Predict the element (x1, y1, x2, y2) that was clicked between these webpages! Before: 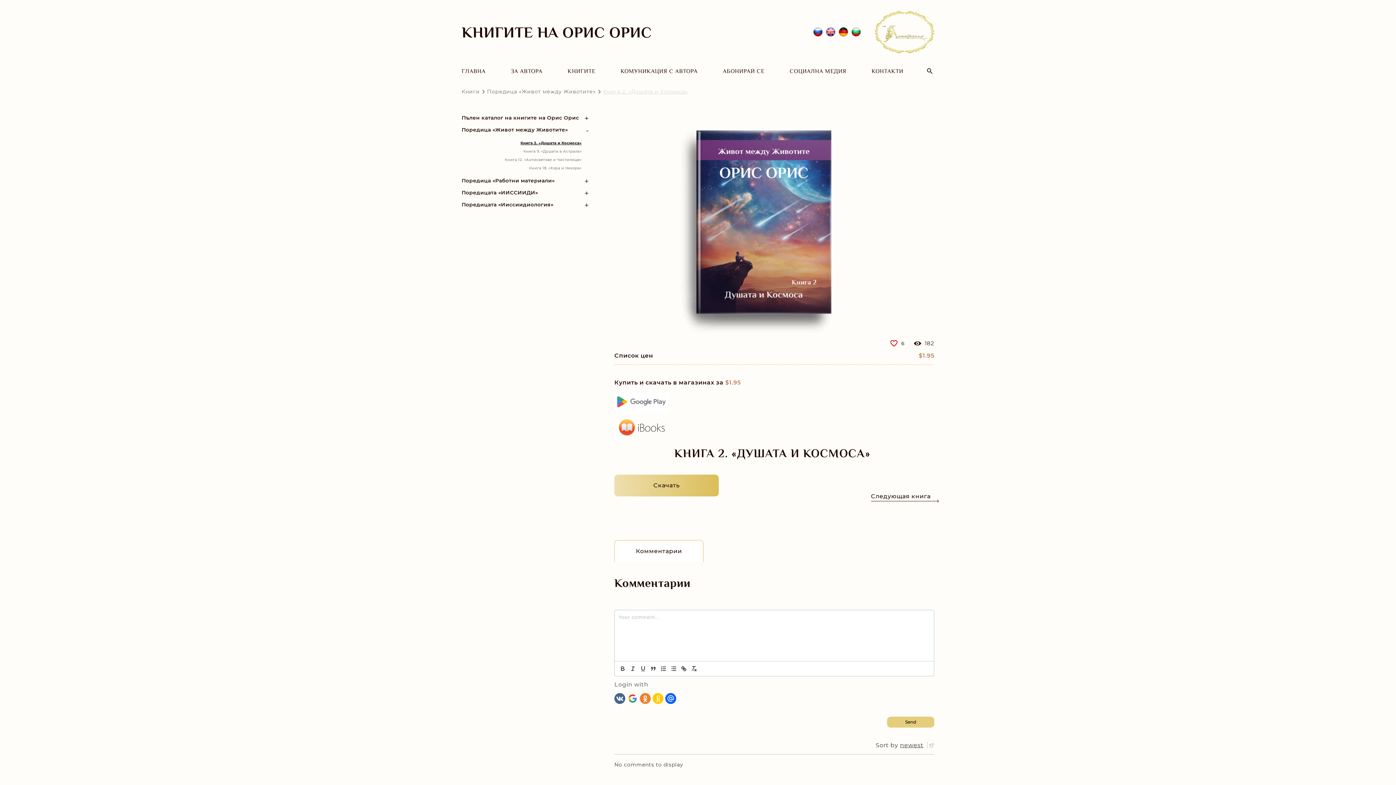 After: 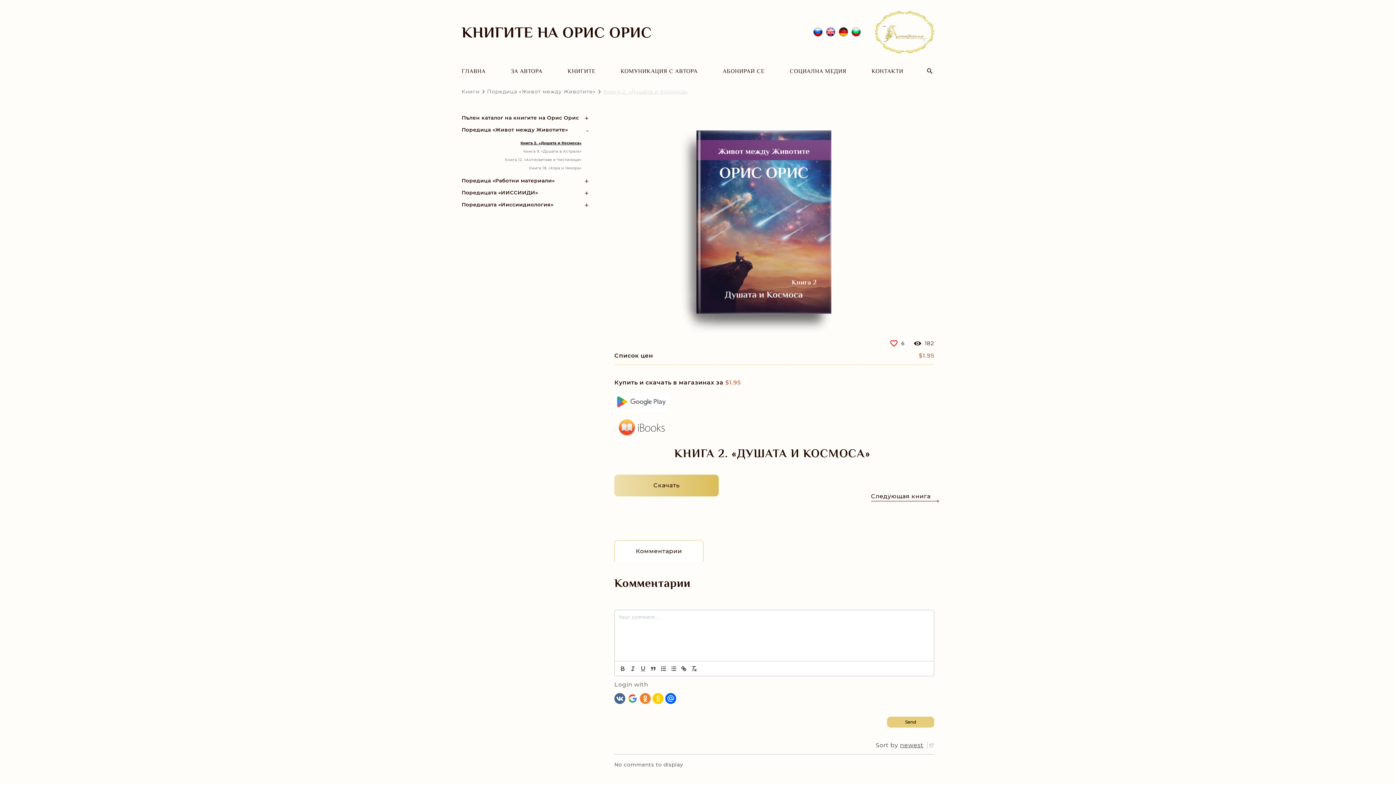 Action: bbox: (614, 393, 934, 412)